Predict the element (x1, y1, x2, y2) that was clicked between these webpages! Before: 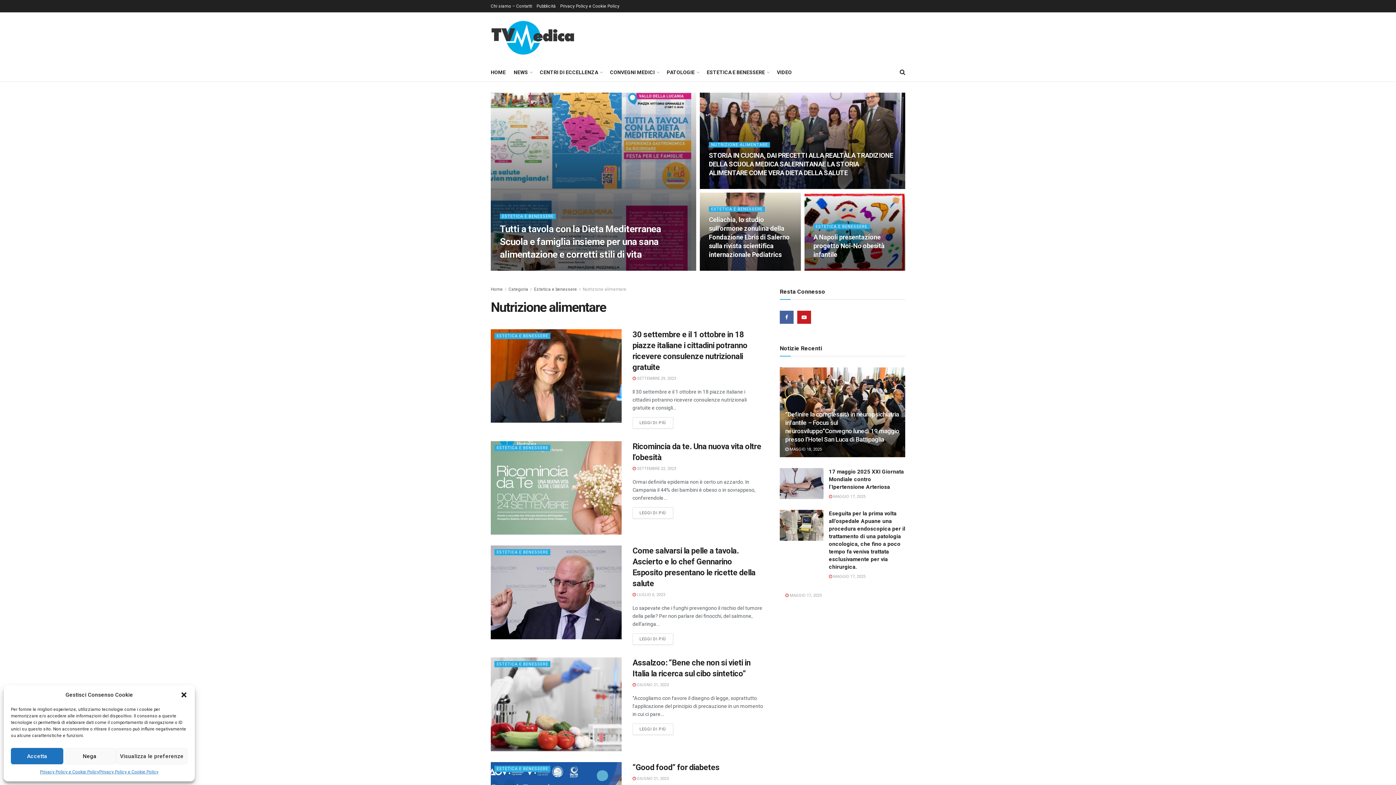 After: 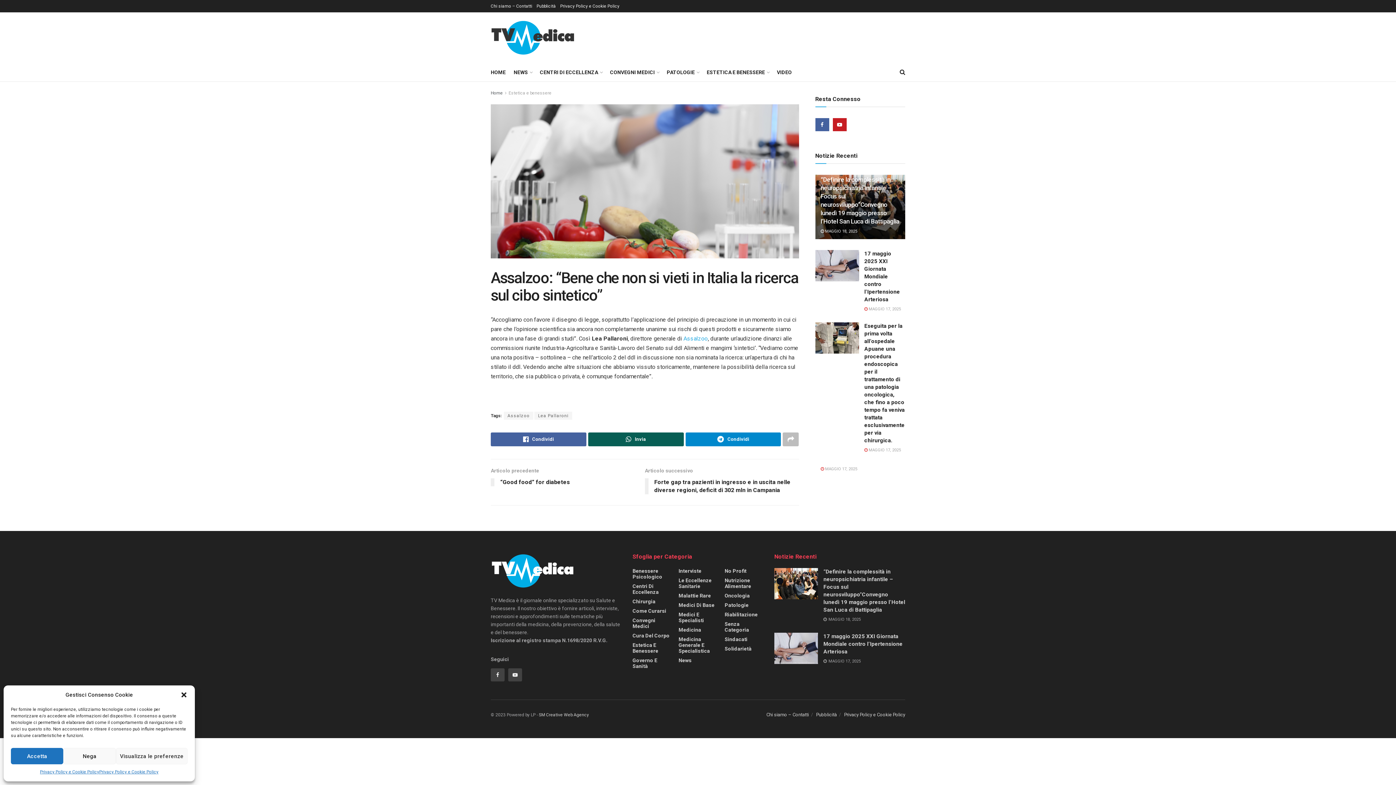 Action: label: LEGGI DI PIÙ
DETAILS bbox: (632, 724, 673, 735)